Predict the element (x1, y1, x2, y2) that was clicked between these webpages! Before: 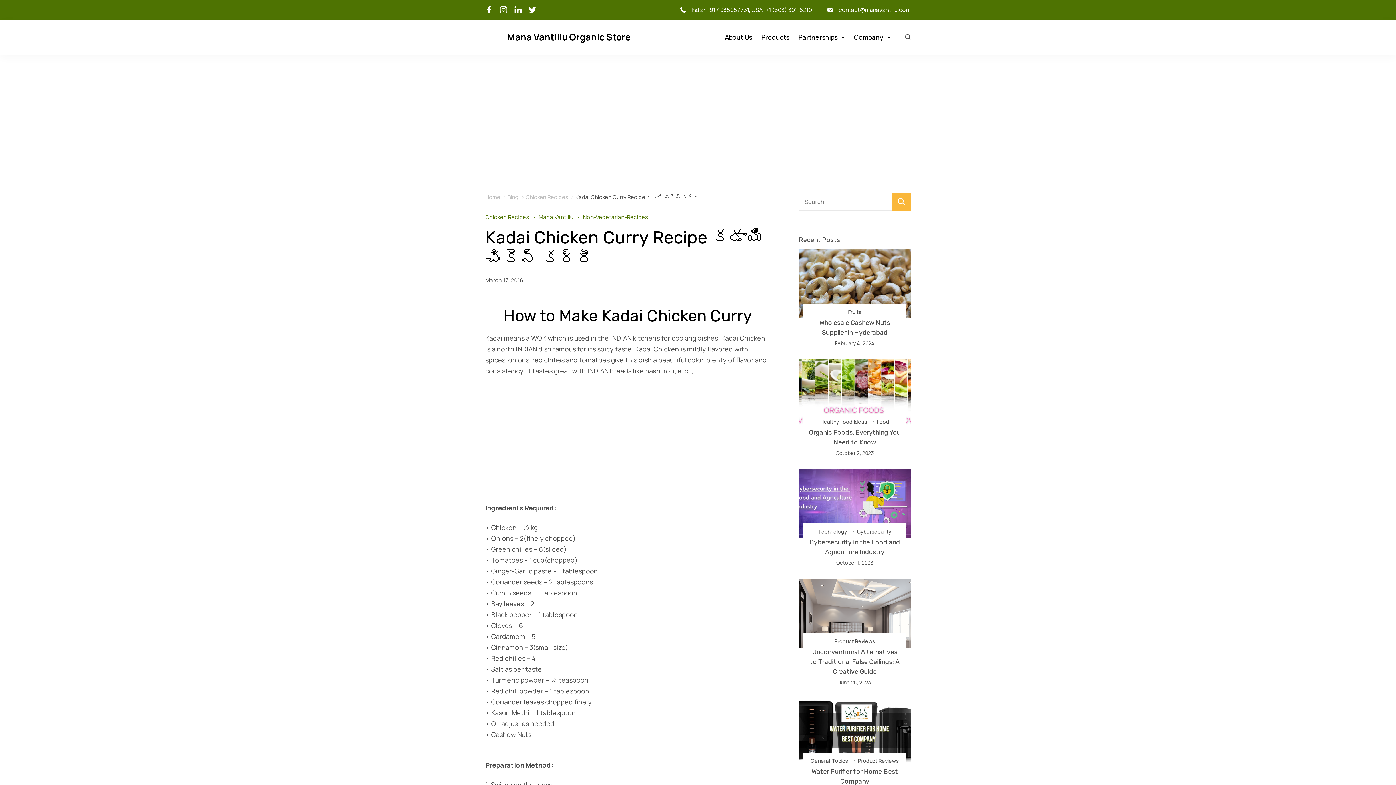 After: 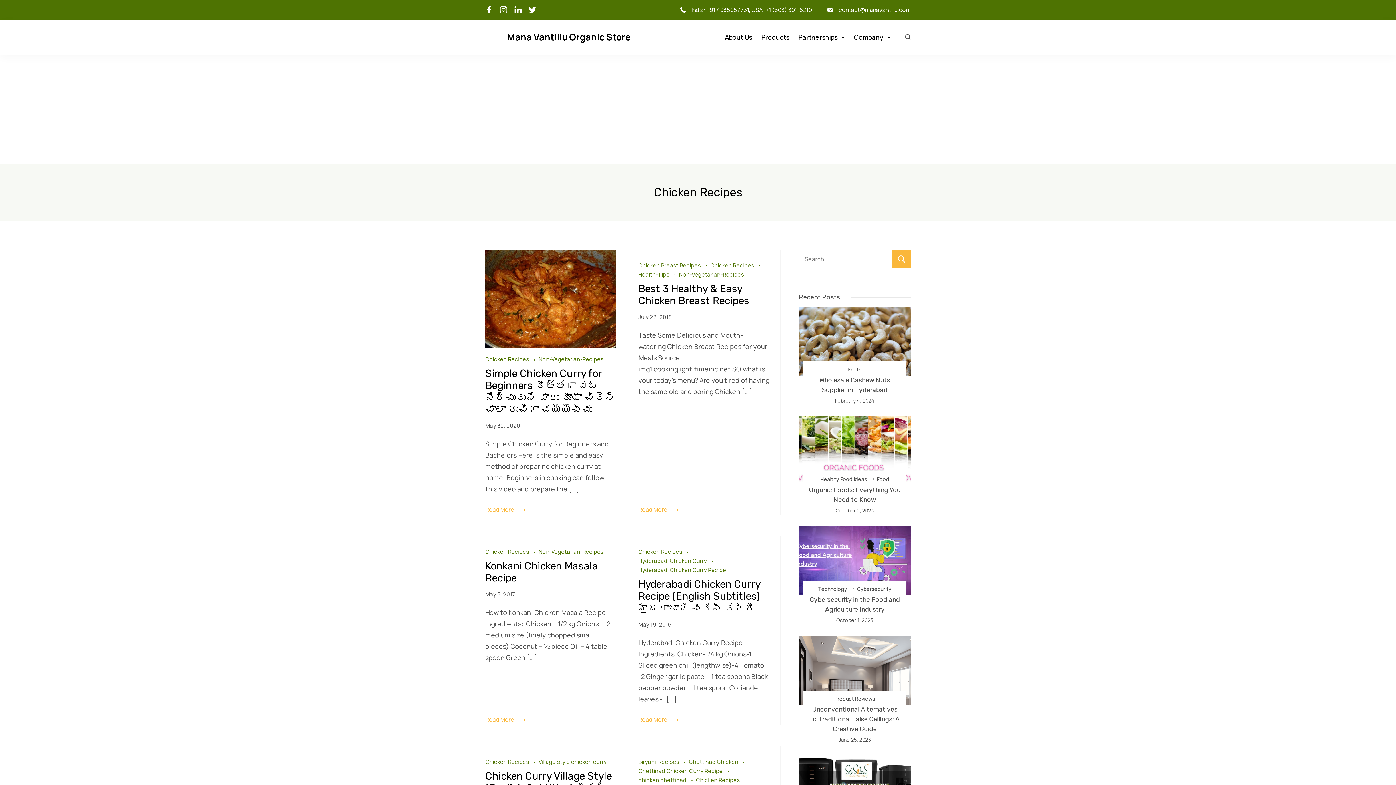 Action: bbox: (485, 212, 538, 221) label: Chicken Recipes 